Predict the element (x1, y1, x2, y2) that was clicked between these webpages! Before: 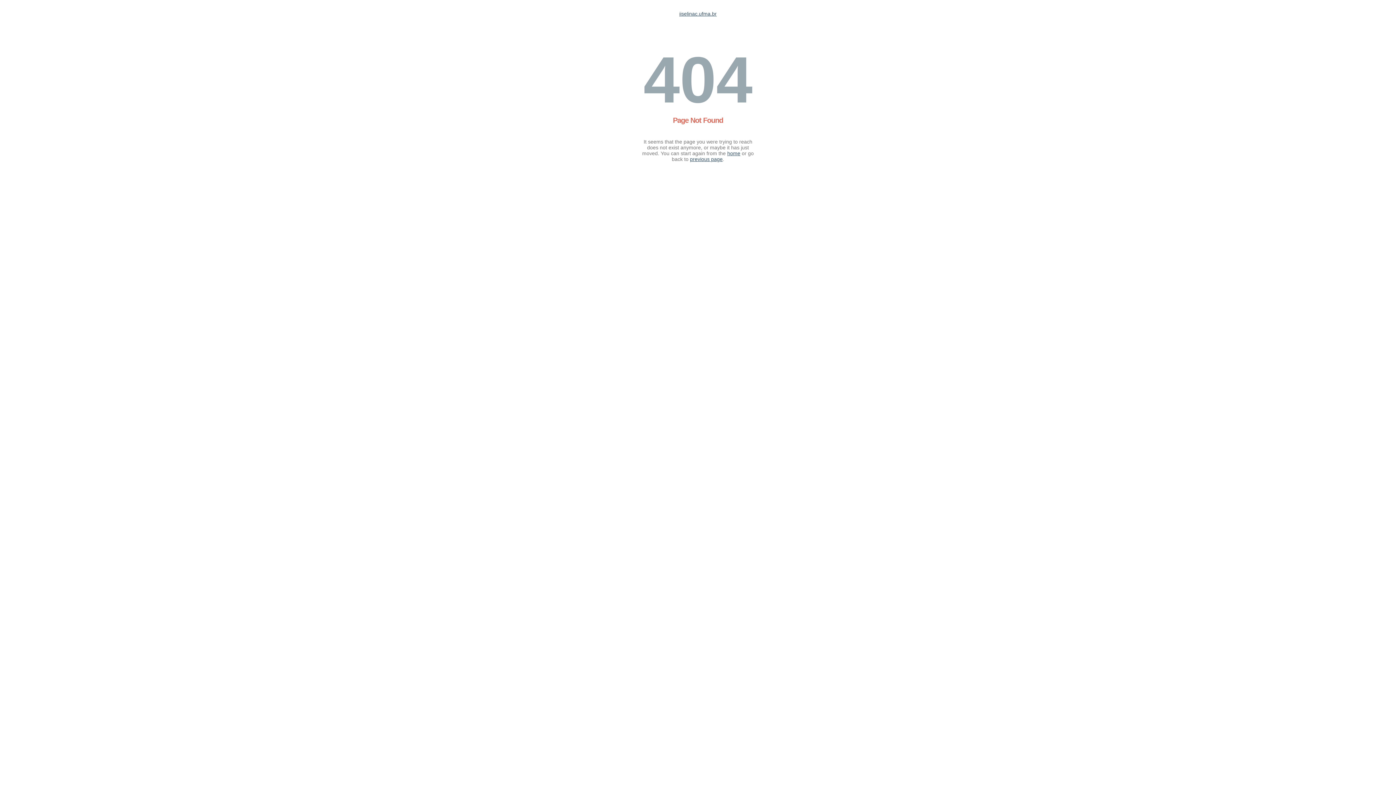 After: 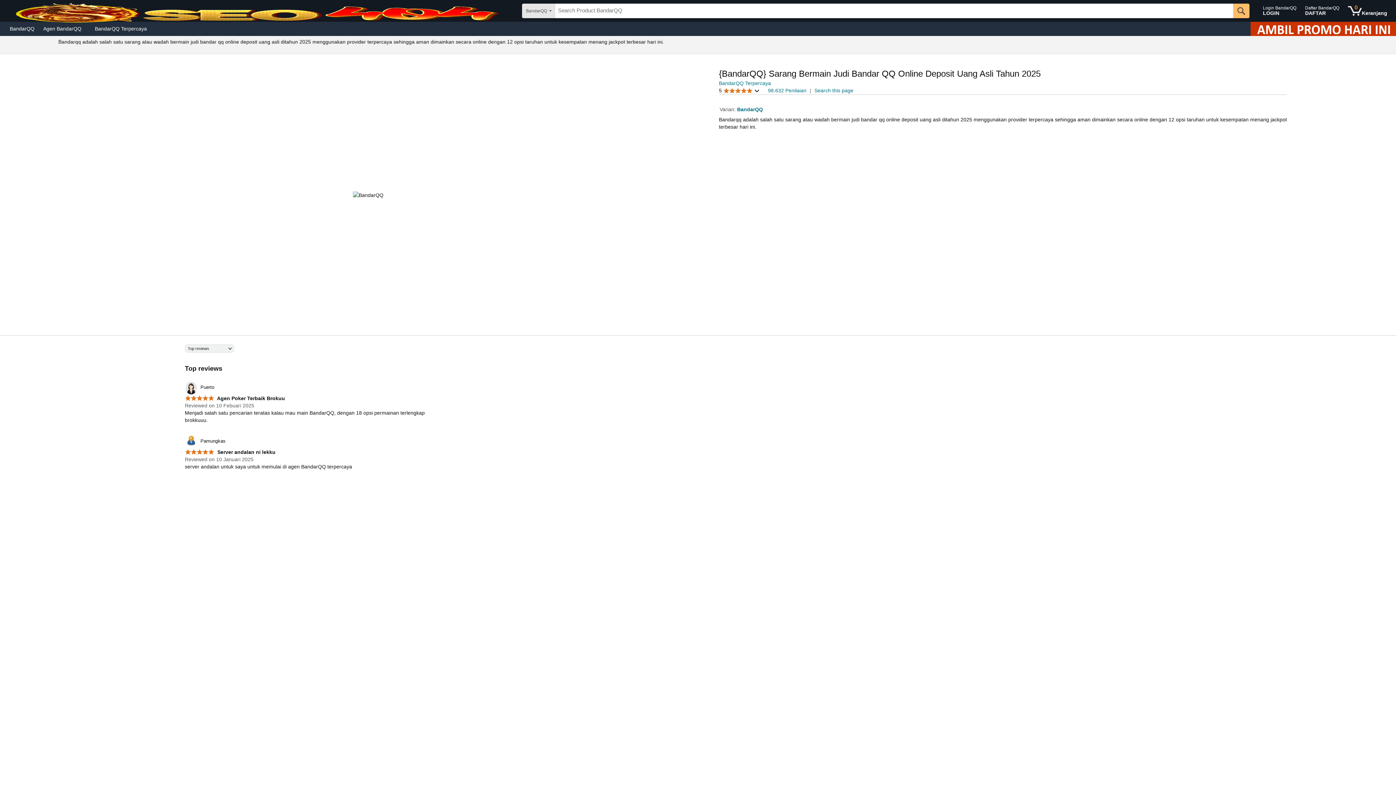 Action: bbox: (727, 150, 740, 156) label: home